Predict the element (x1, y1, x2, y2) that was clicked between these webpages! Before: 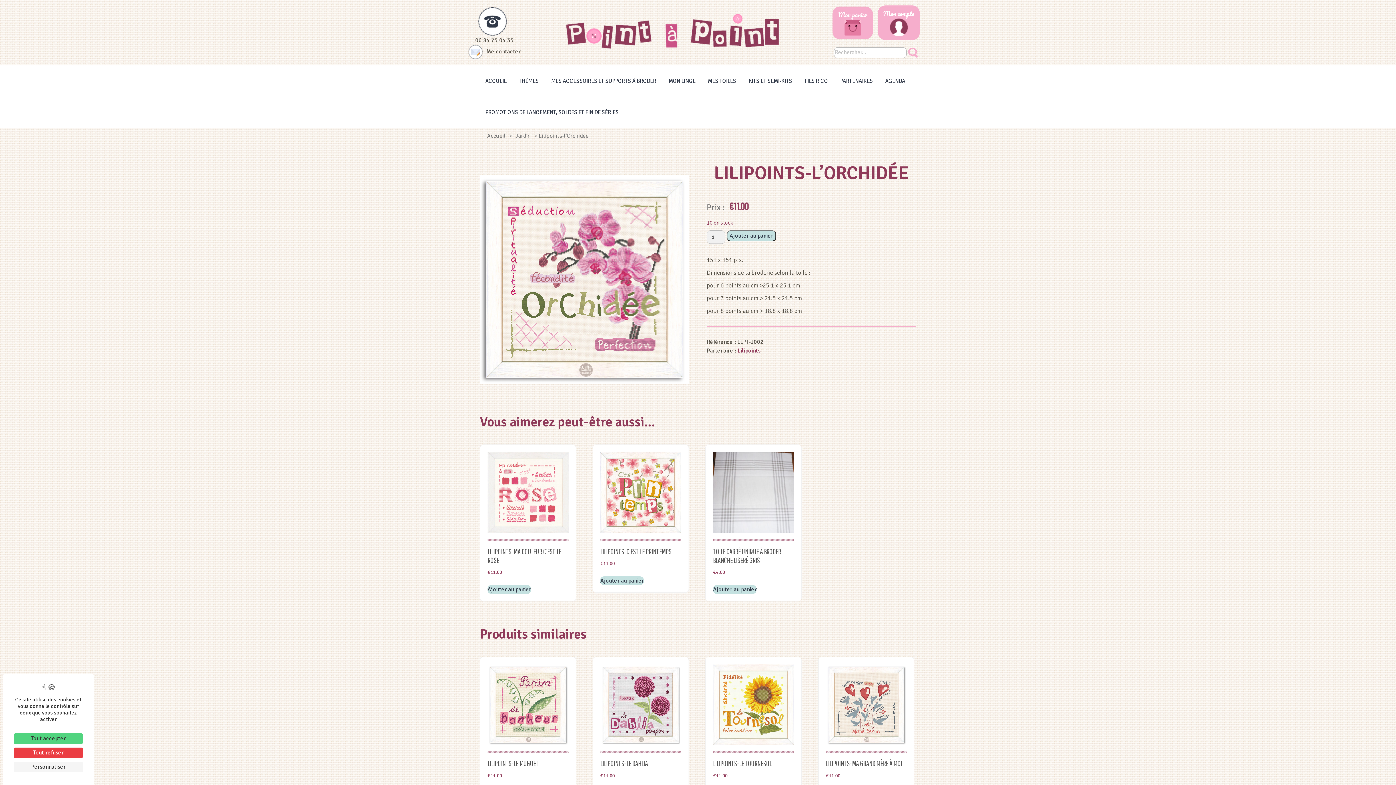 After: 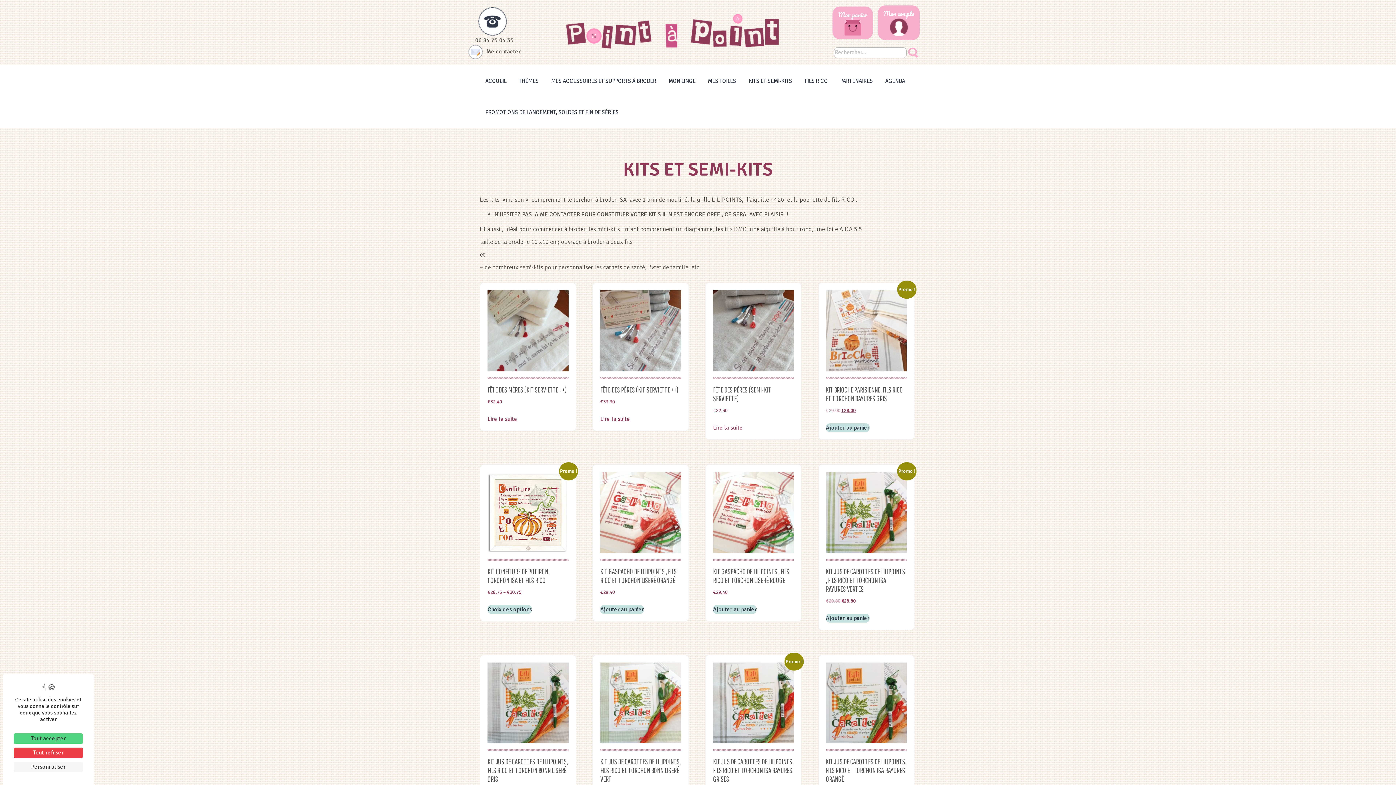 Action: bbox: (743, 65, 797, 96) label: KITS ET SEMI-KITS